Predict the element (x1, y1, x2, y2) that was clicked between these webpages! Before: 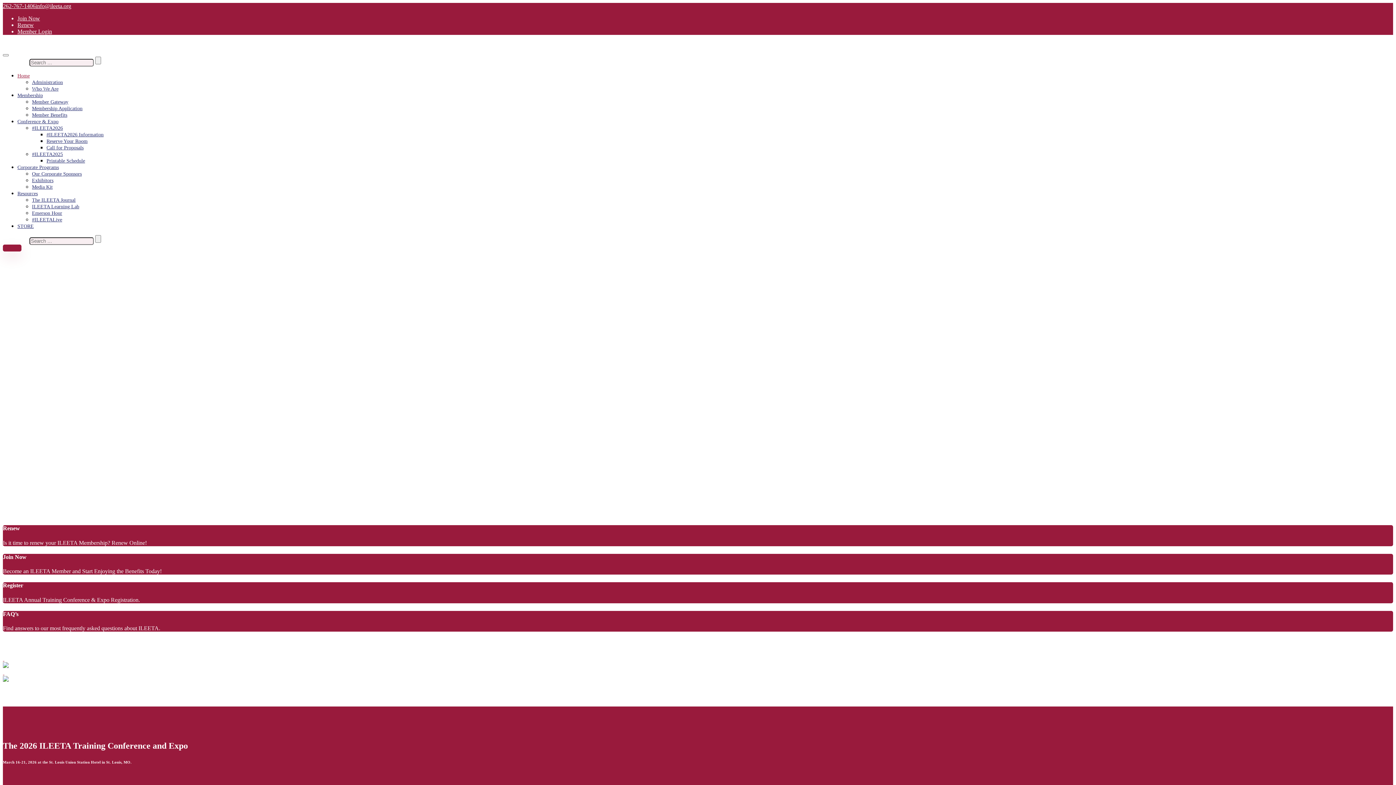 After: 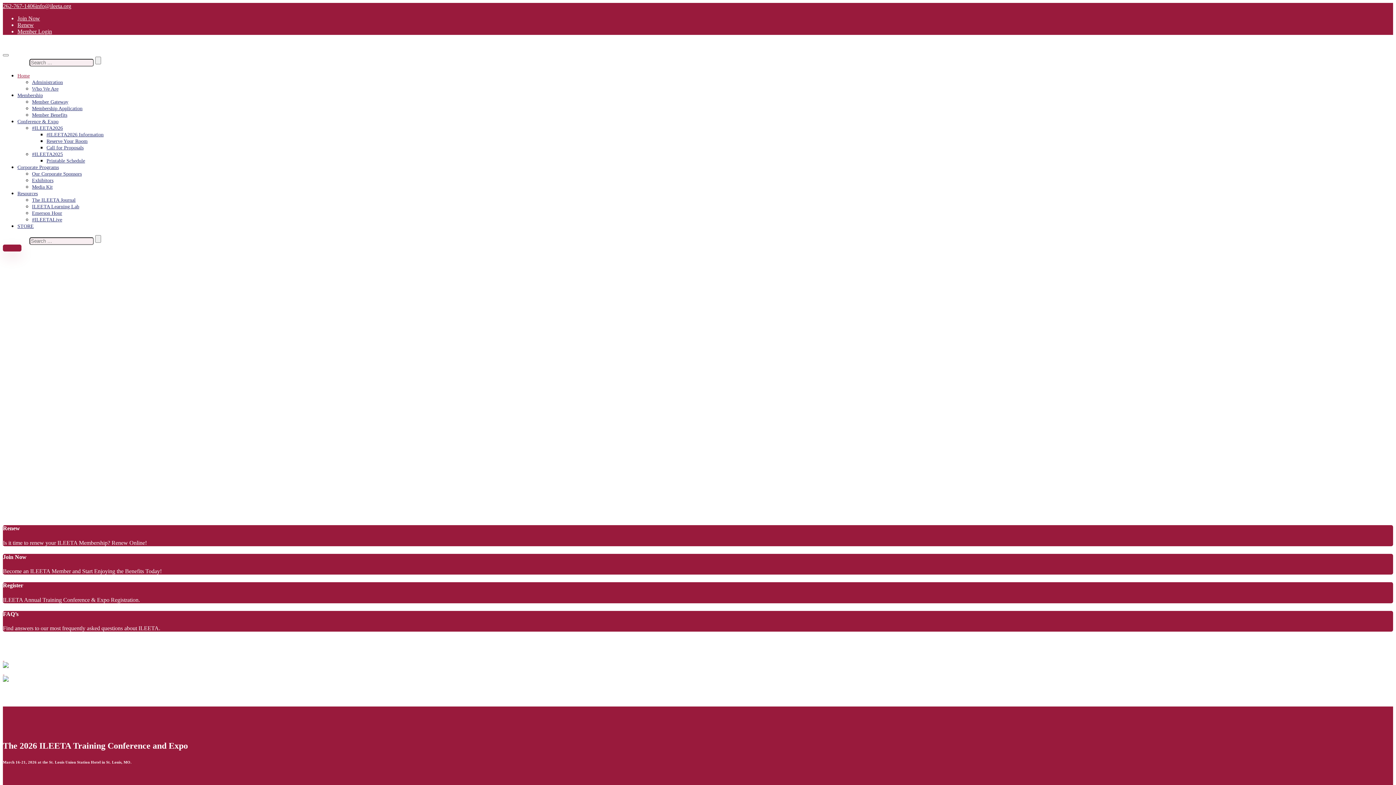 Action: label: Home bbox: (17, 73, 29, 78)